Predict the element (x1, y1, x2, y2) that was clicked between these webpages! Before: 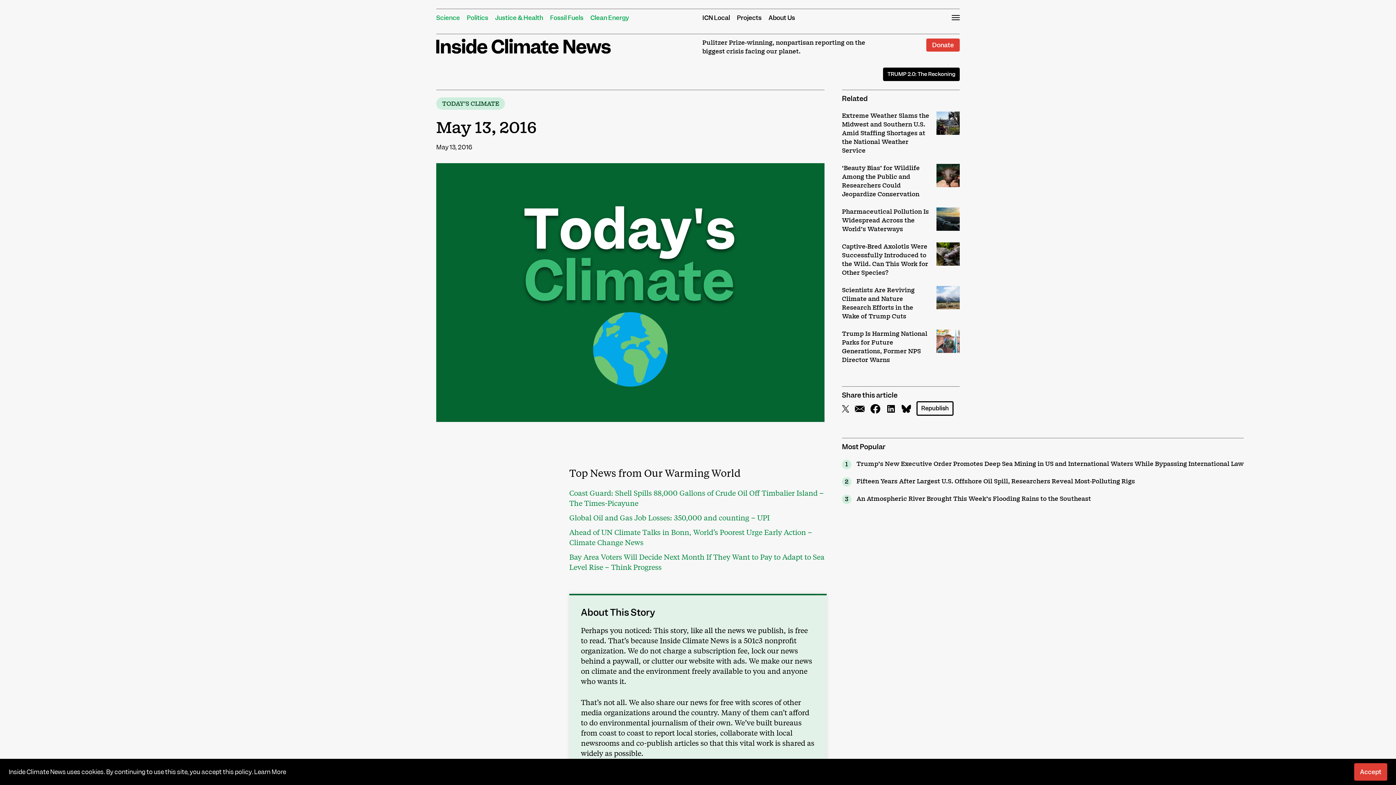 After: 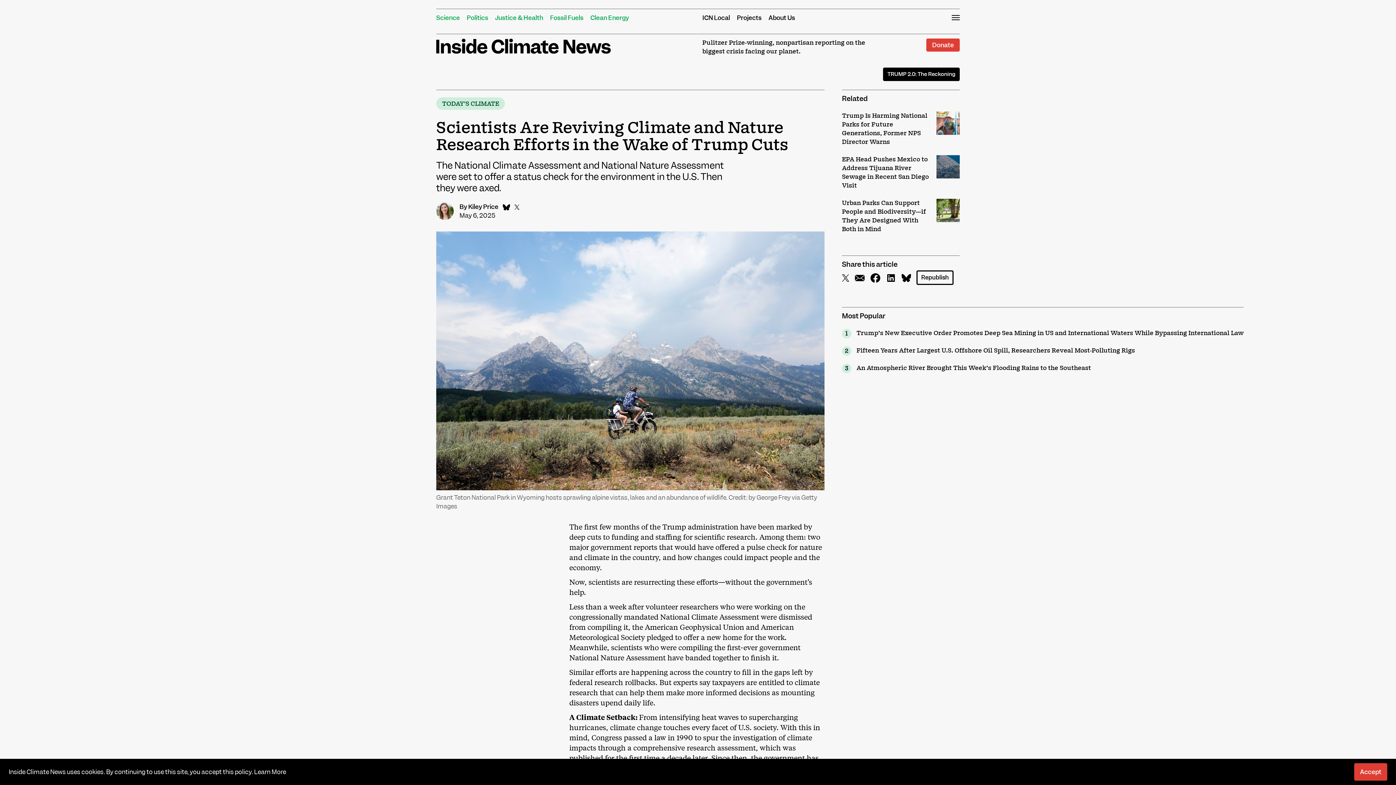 Action: label: Scientists Are Reviving Climate and Nature Research Efforts in the Wake of Trump Cuts bbox: (842, 286, 960, 321)